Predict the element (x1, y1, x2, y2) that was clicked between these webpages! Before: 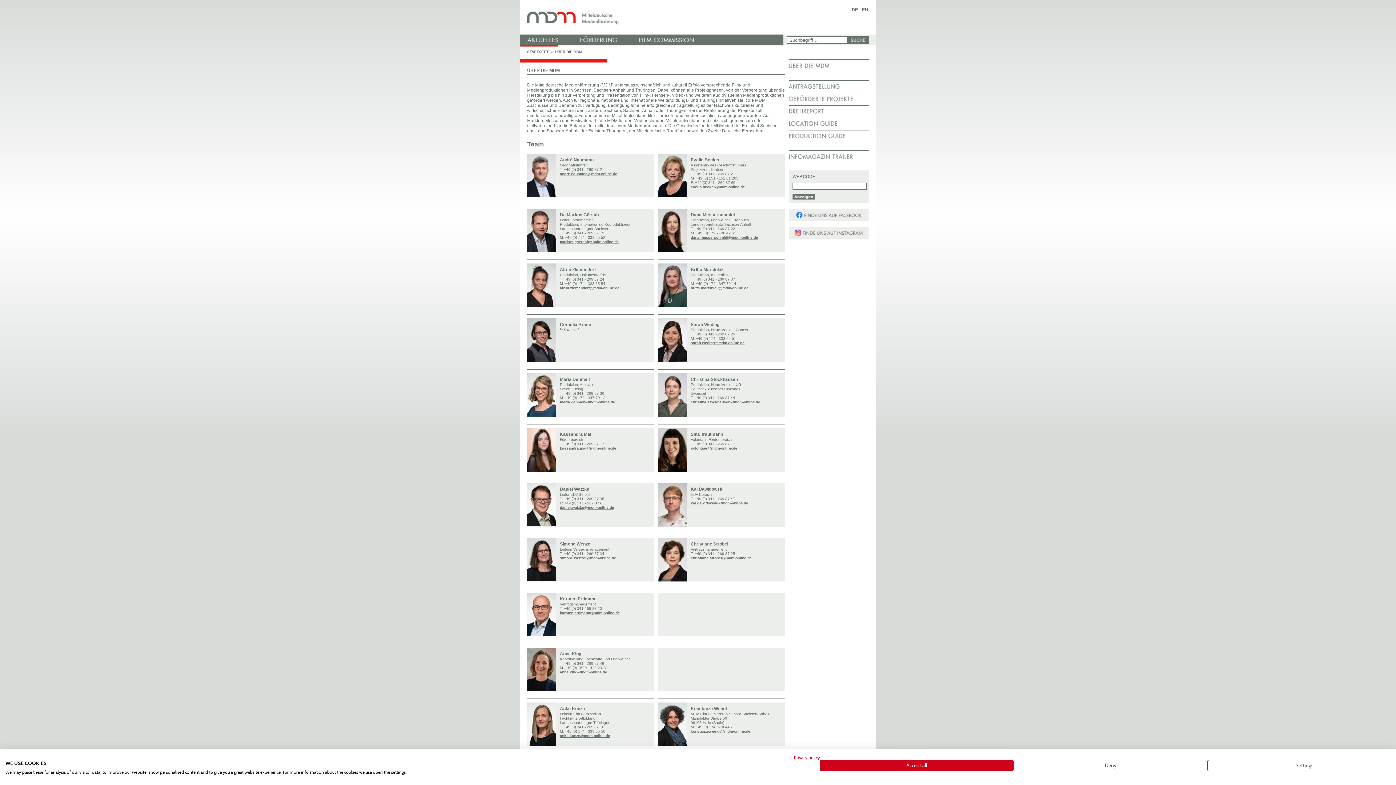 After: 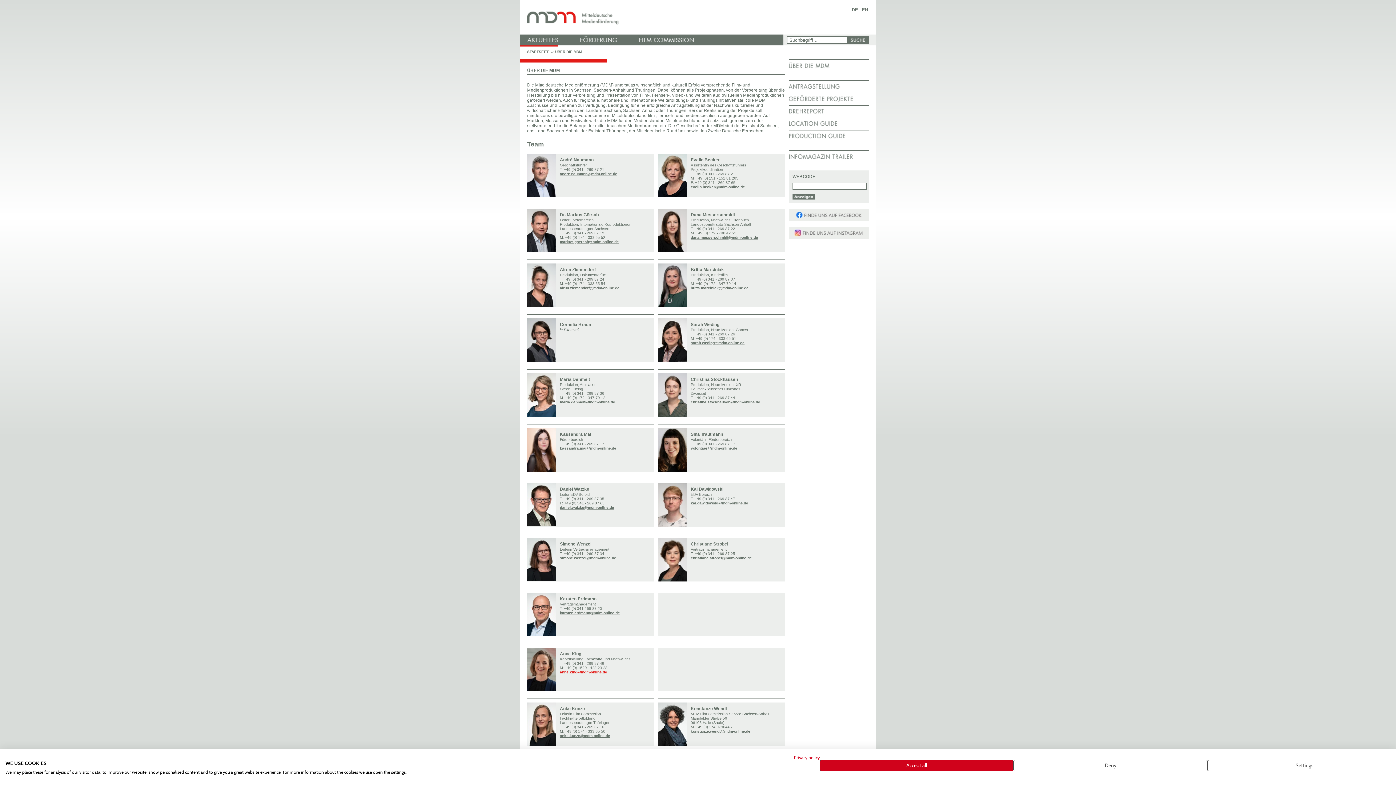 Action: label: anne.king@mdm-online.de bbox: (560, 670, 607, 674)